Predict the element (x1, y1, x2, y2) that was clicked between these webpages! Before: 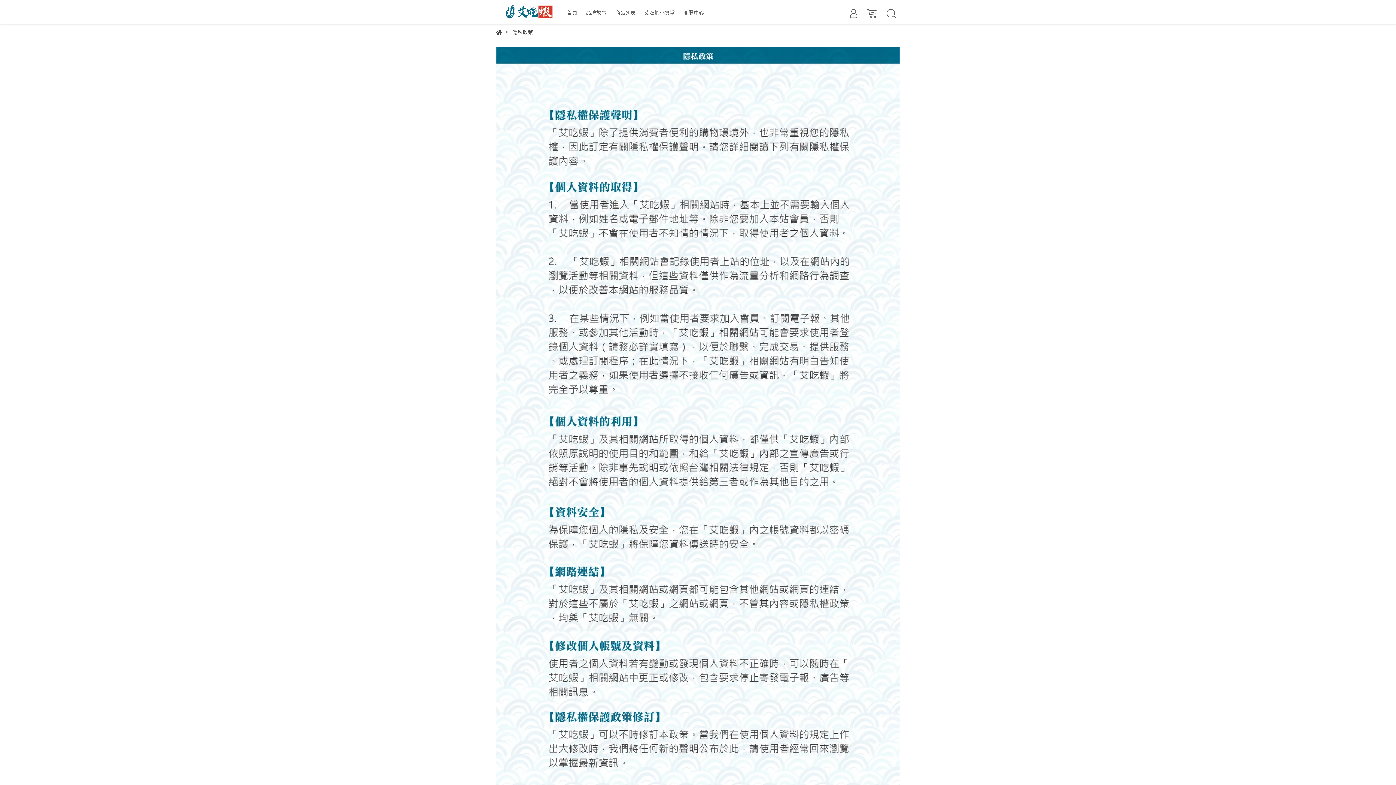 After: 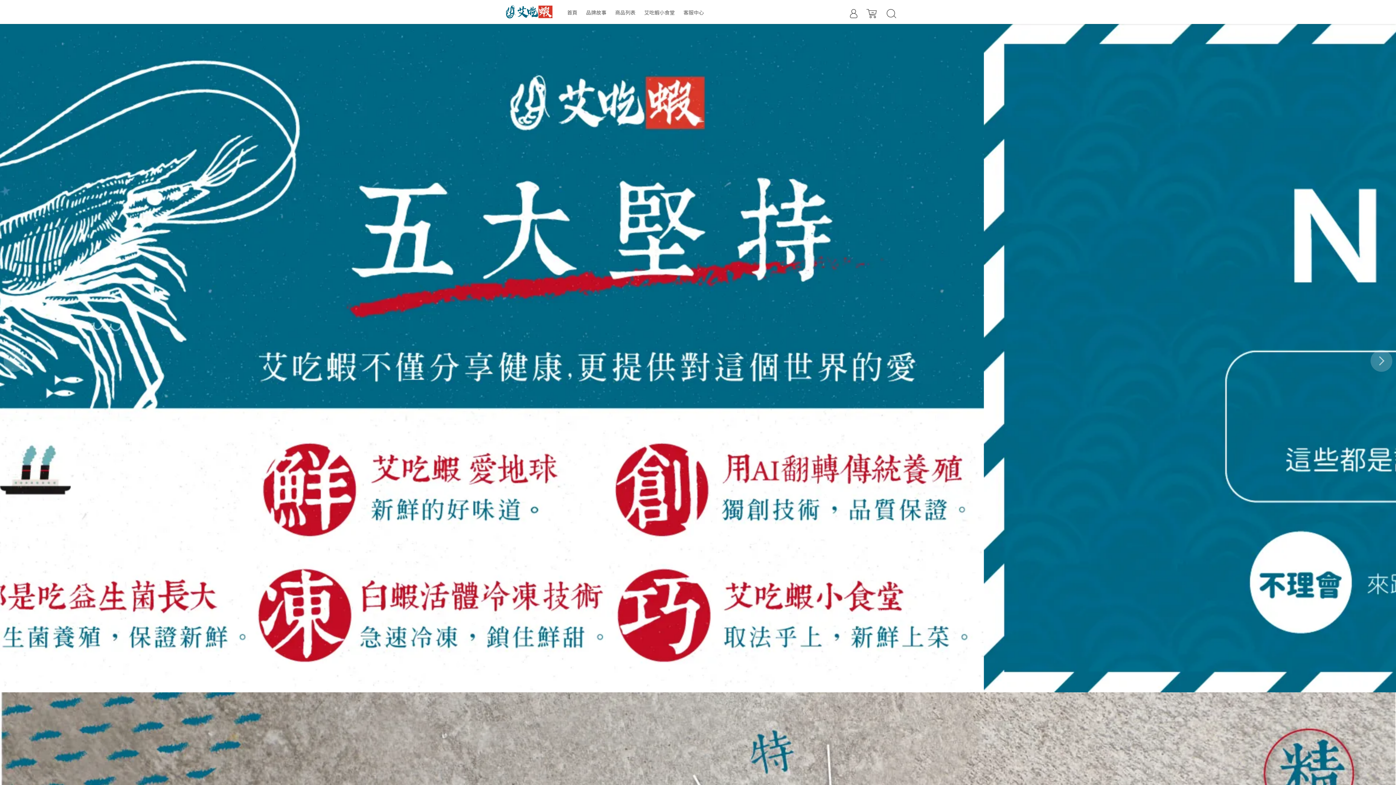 Action: bbox: (563, 3, 581, 21) label: 首頁